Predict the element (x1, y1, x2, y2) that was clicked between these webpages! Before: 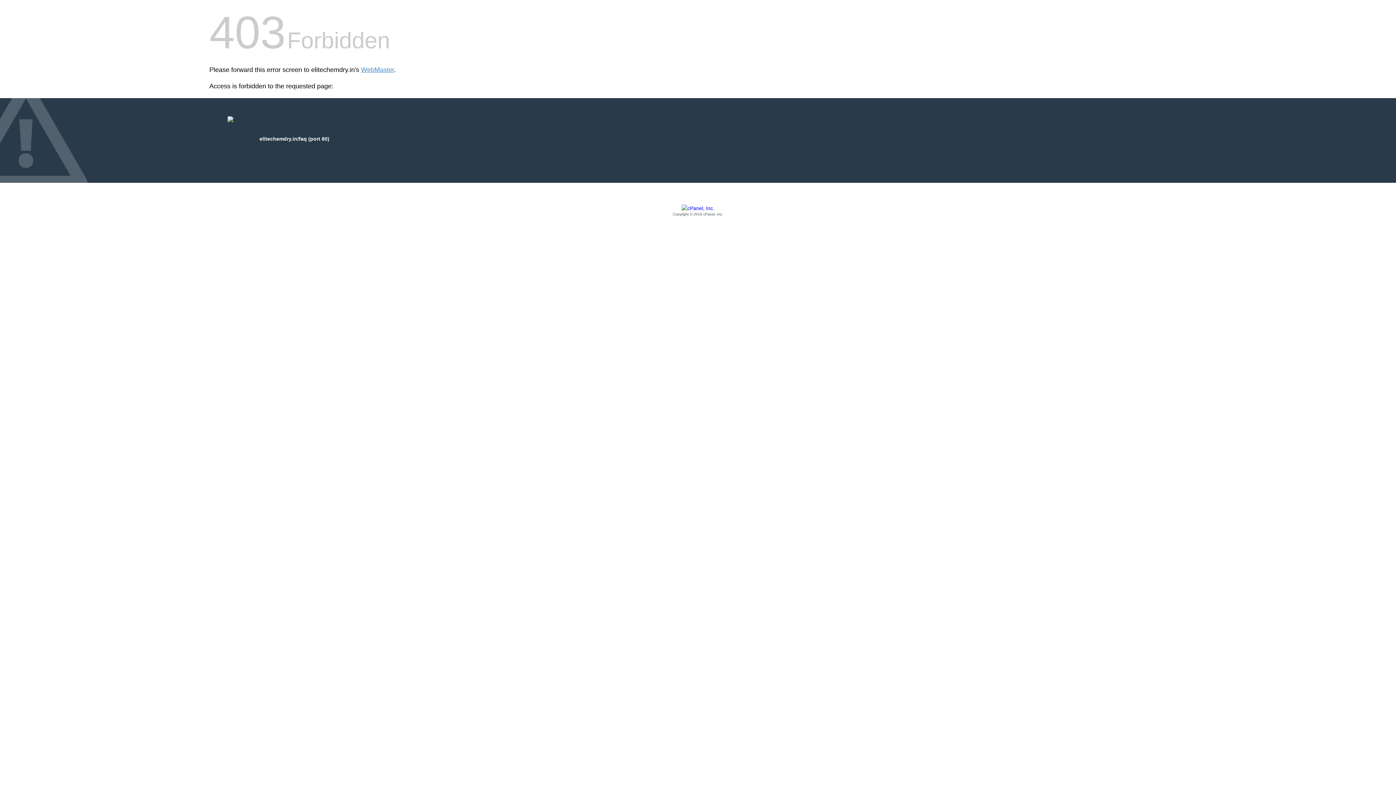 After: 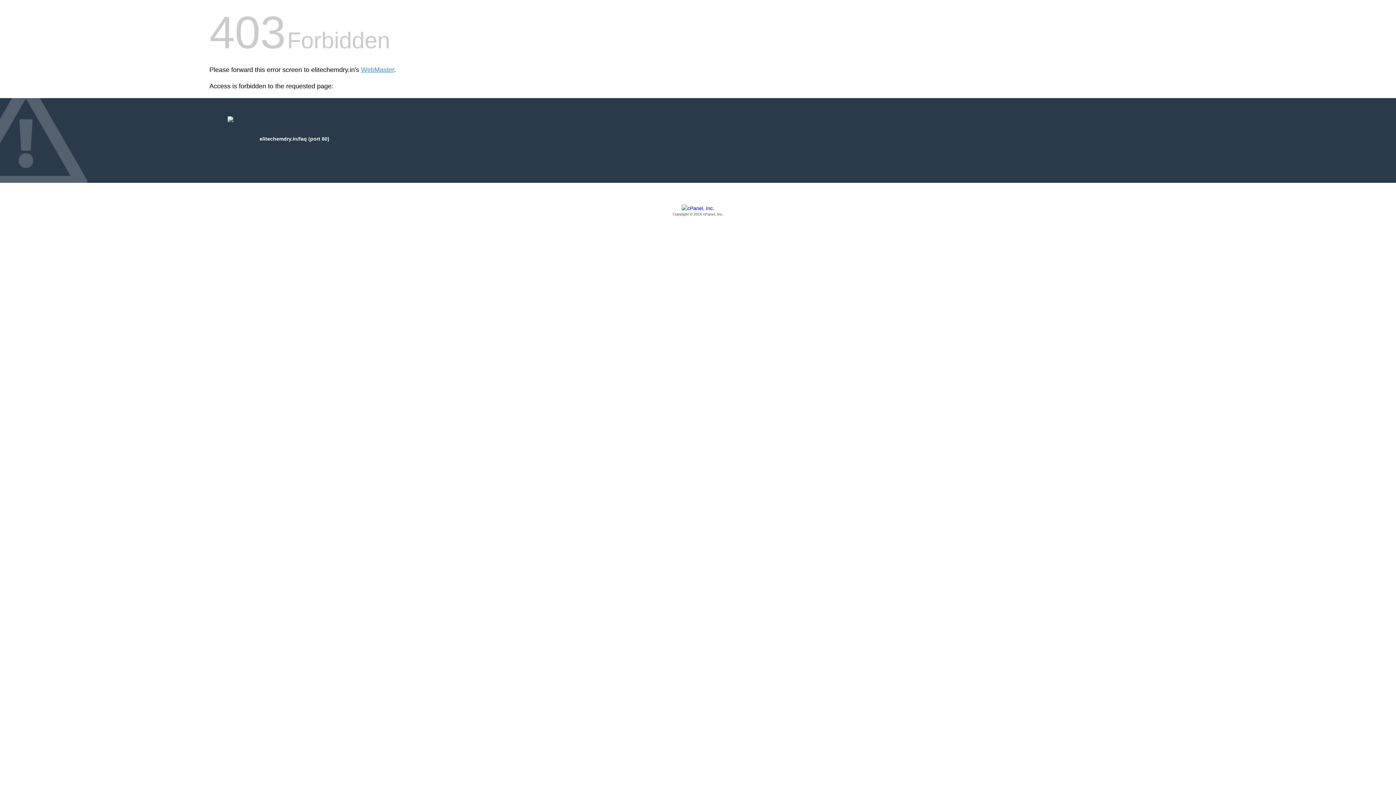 Action: bbox: (209, 205, 1186, 217) label: Copyright © 2016 cPanel, Inc.